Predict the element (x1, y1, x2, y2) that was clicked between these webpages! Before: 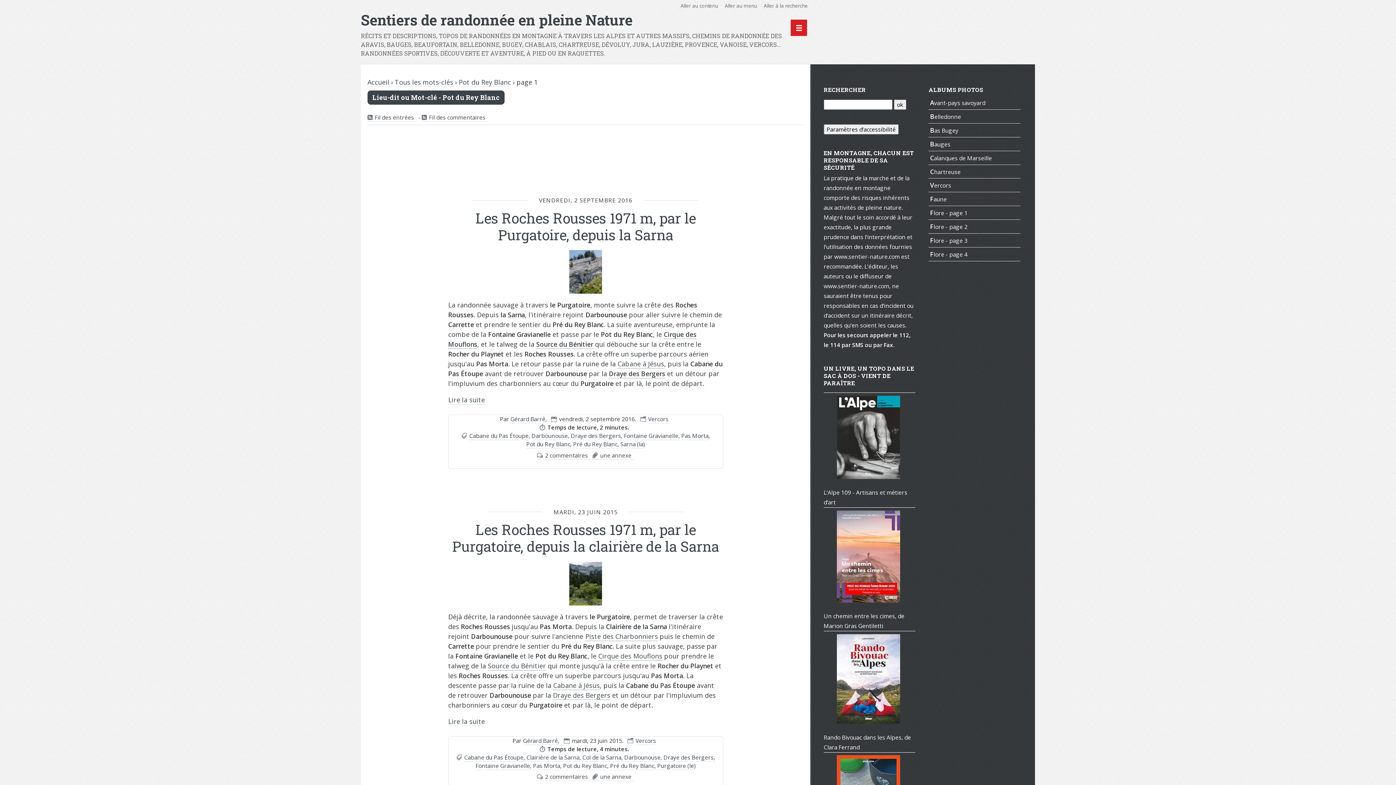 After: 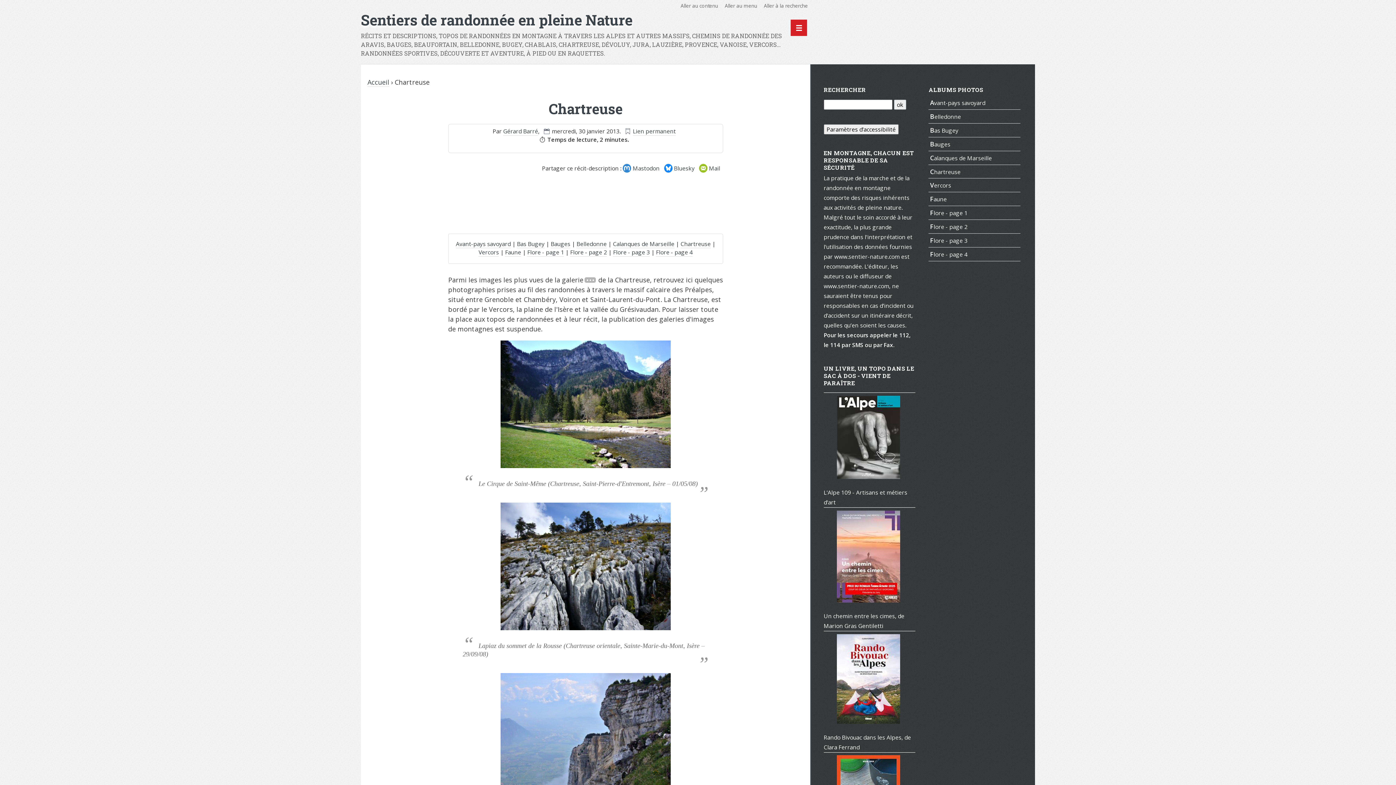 Action: bbox: (930, 167, 960, 175) label: Chartreuse